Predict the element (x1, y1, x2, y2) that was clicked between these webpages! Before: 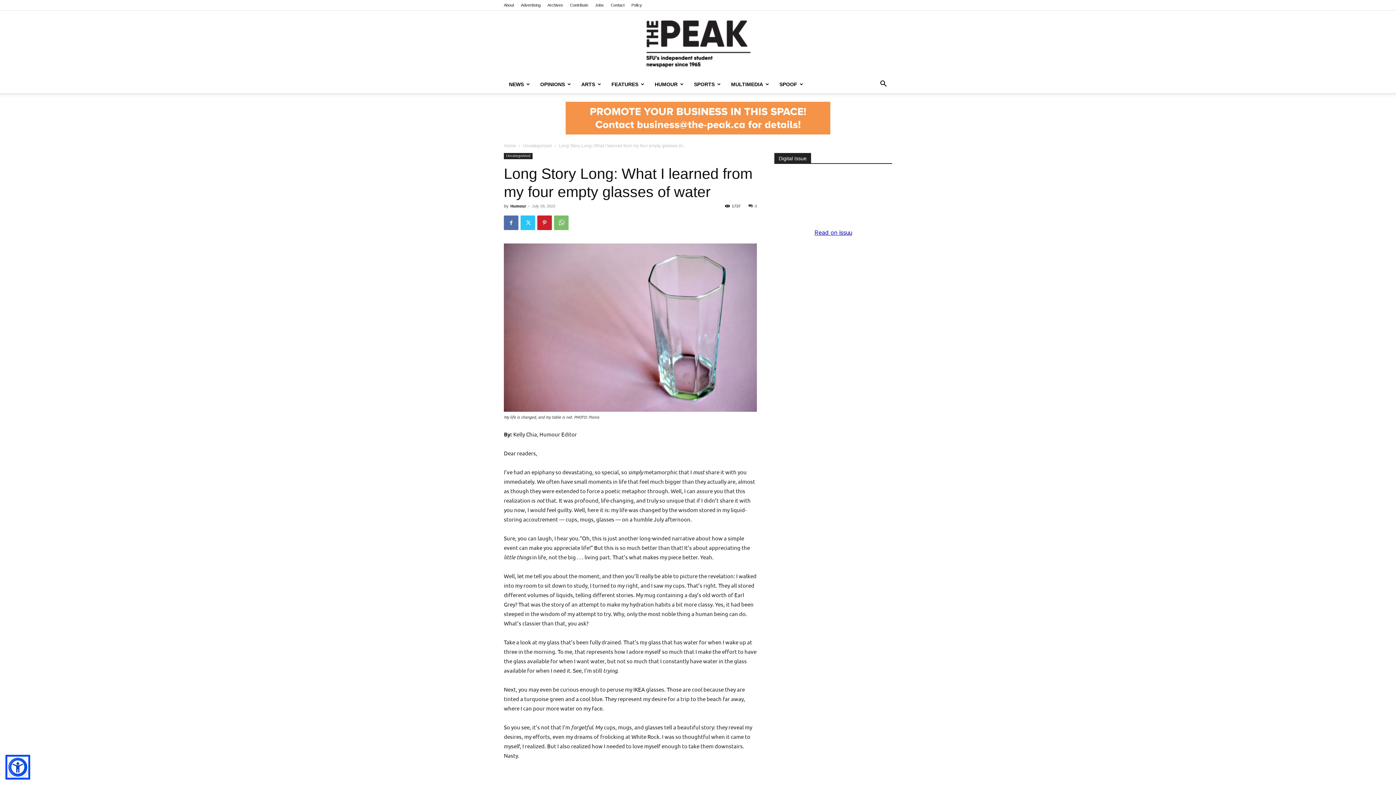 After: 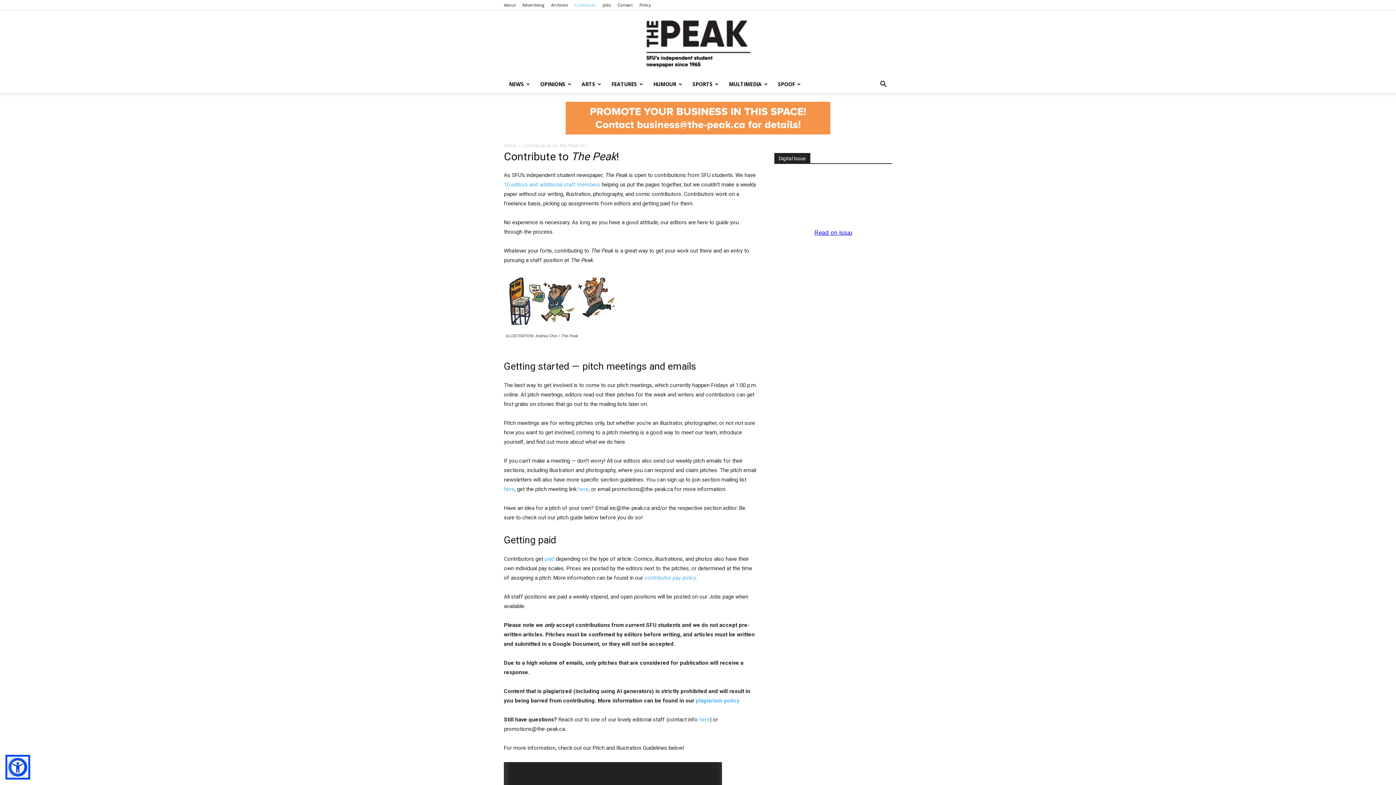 Action: bbox: (570, 2, 588, 7) label: Facebook (opens in new window)